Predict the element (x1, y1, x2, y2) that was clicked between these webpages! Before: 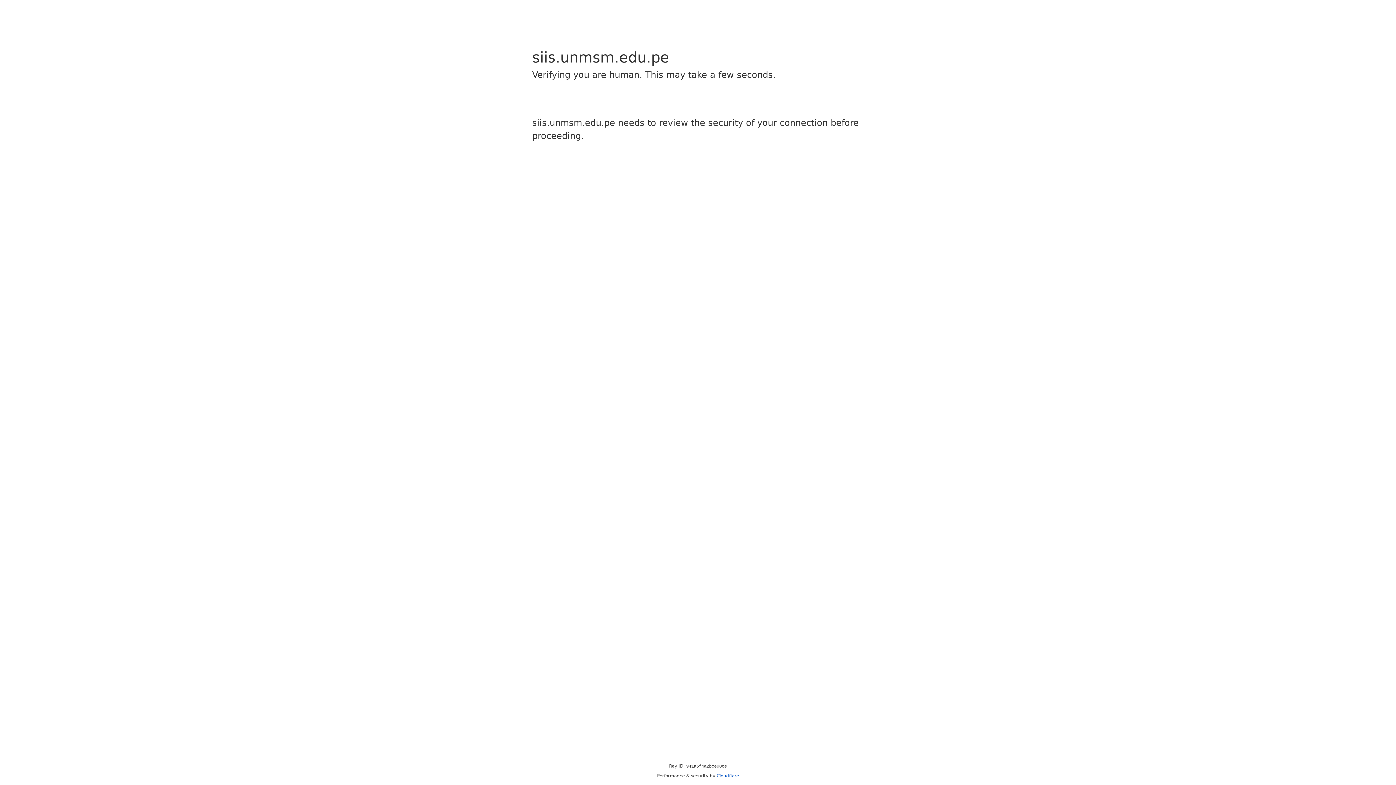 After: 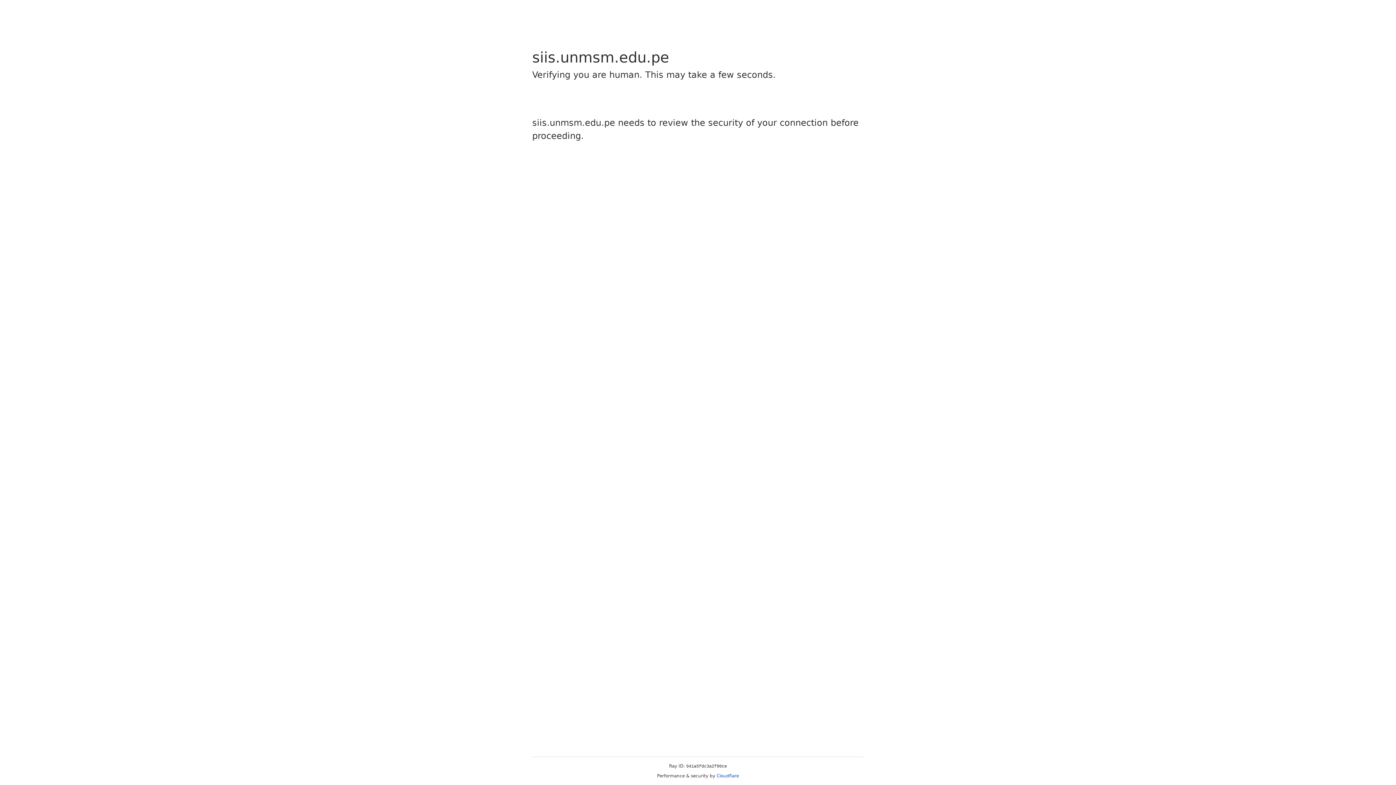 Action: bbox: (716, 773, 739, 778) label: Cloudflare